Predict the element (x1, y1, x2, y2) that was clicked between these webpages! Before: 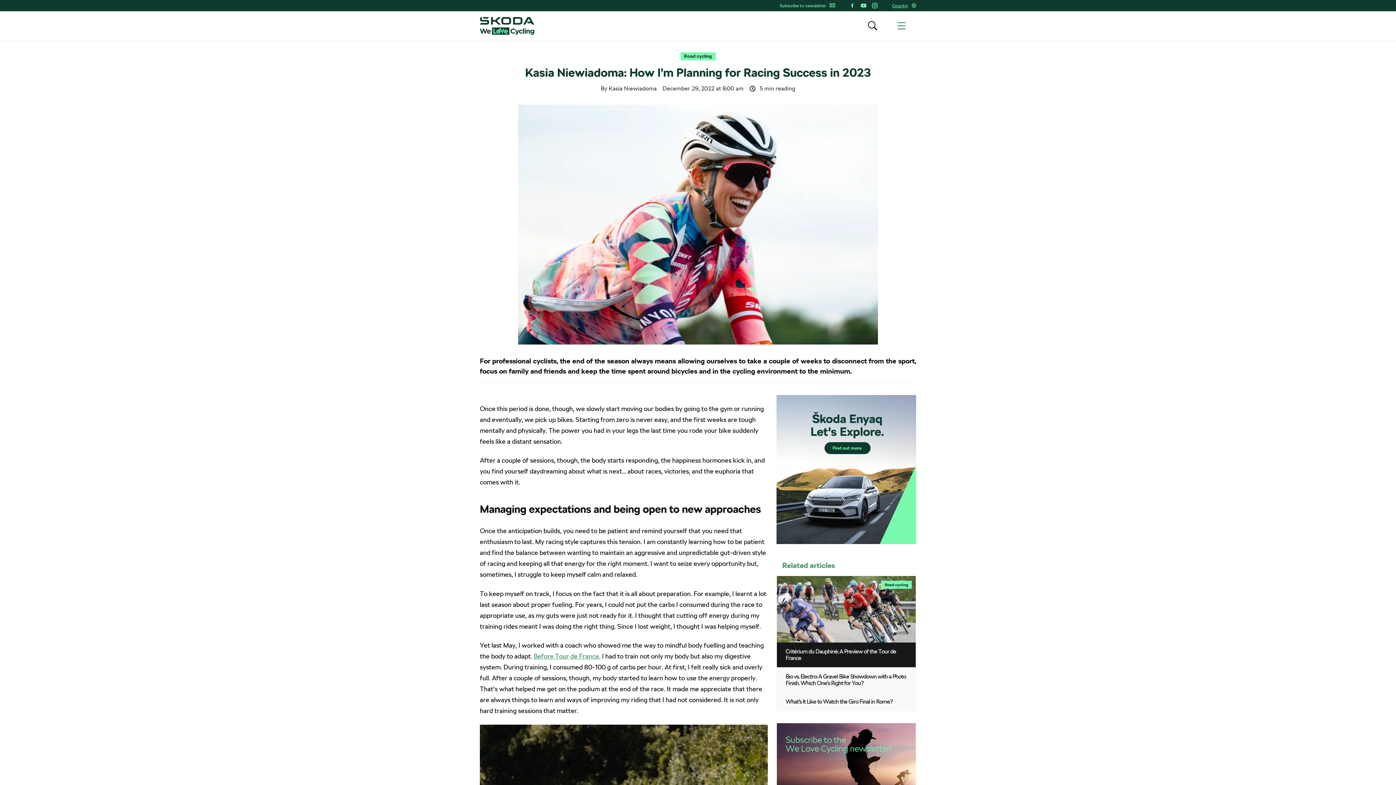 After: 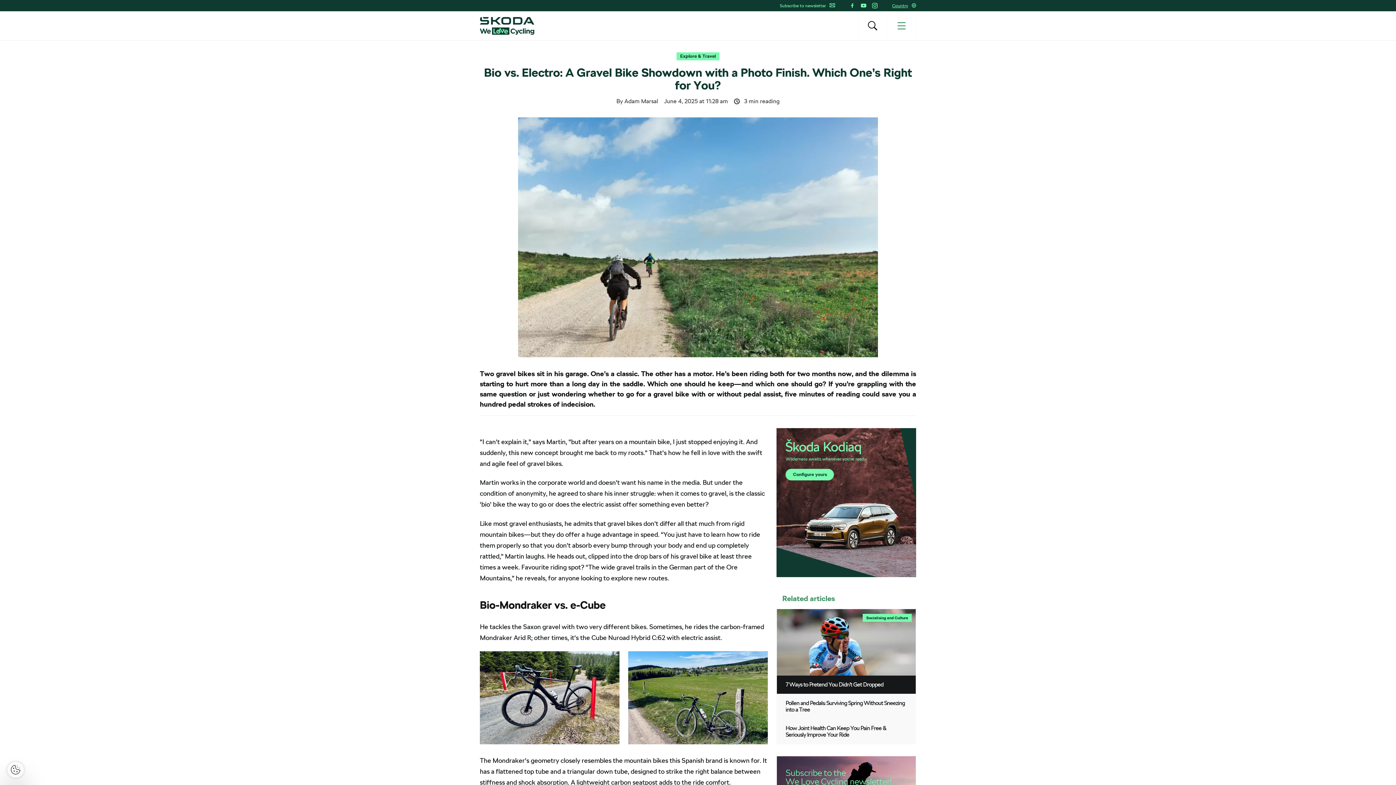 Action: bbox: (777, 667, 916, 692) label: Bio vs. Electro: A Gravel Bike Showdown with a Photo Finish. Which One’s Right for You?